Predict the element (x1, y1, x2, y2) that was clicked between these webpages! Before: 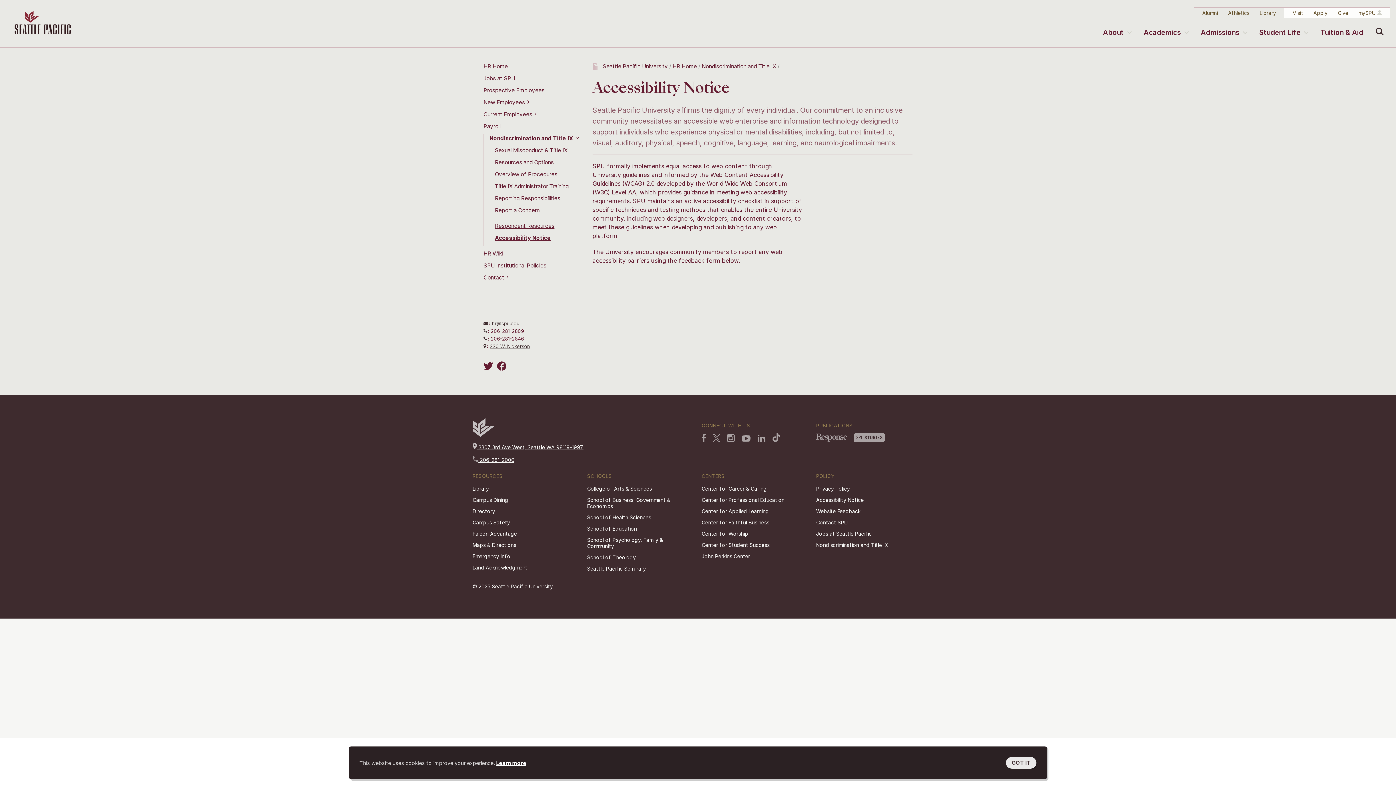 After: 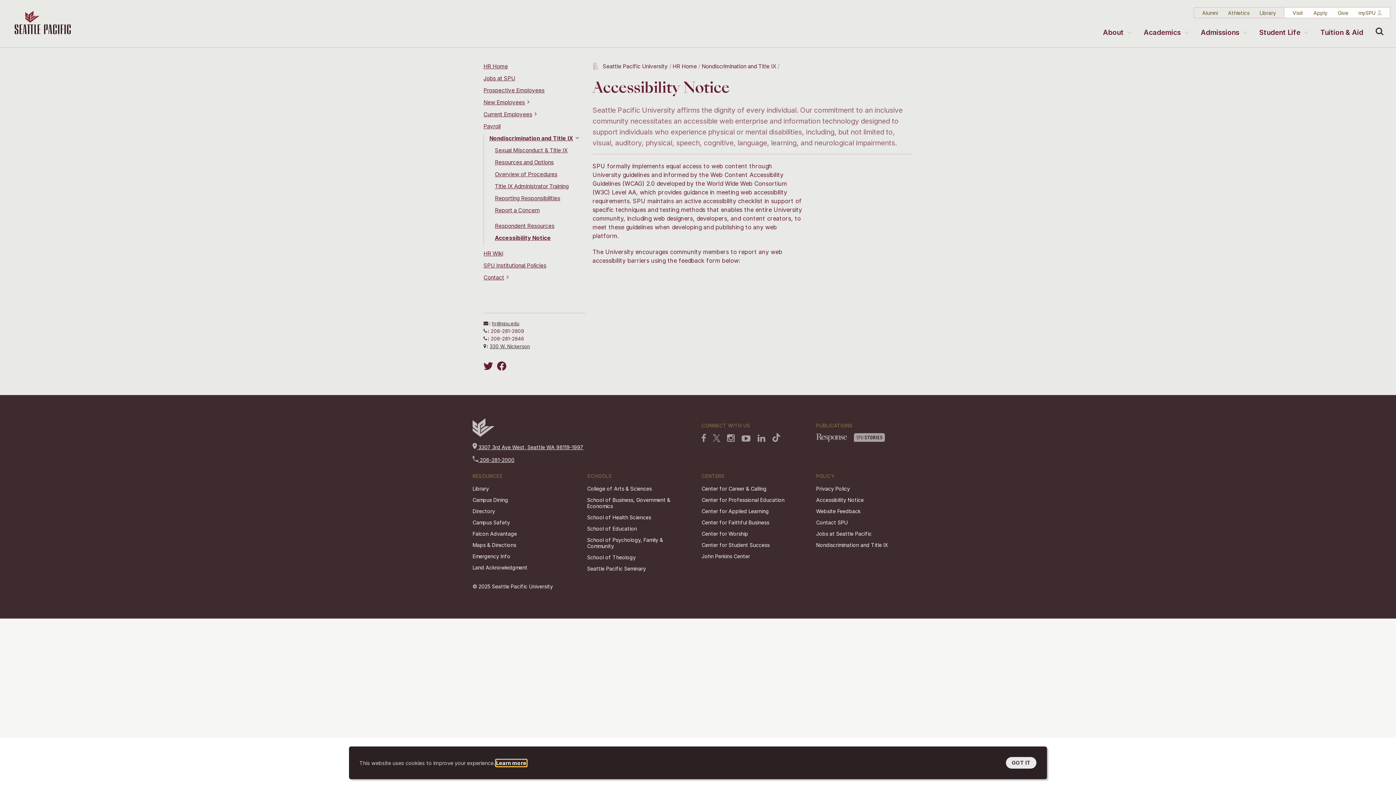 Action: bbox: (496, 760, 526, 766) label: learn more about cookies